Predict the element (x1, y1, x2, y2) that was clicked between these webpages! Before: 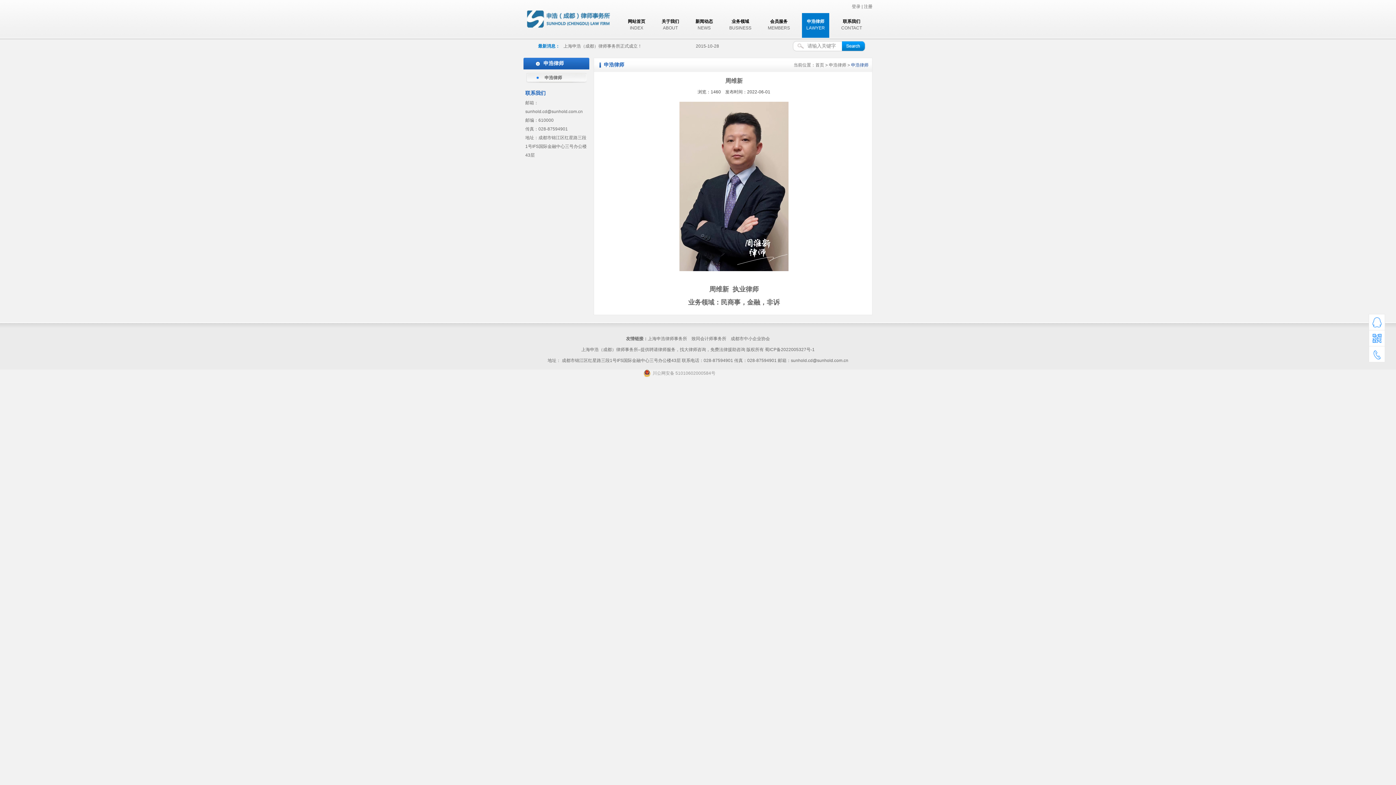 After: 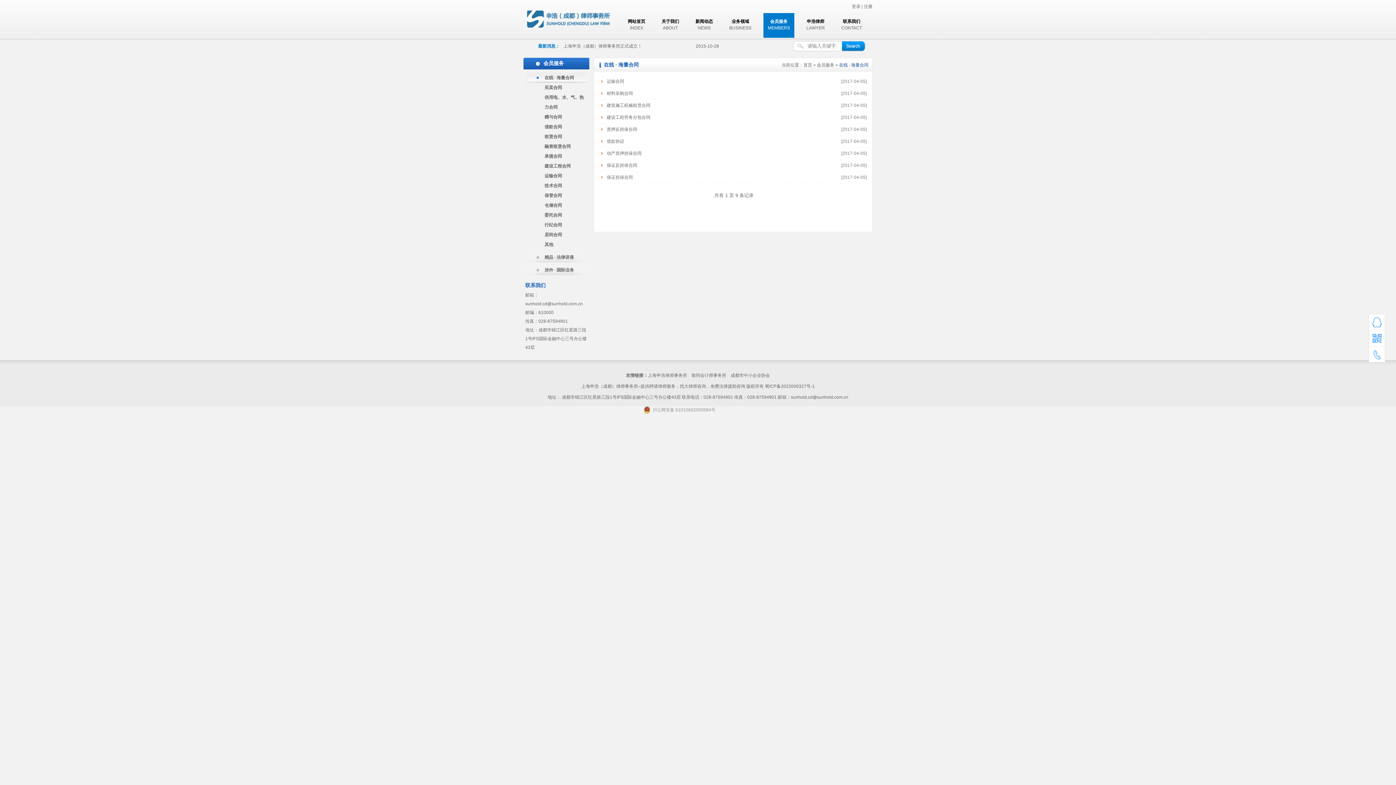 Action: bbox: (763, 13, 794, 37) label: 会员服务
MEMBERS